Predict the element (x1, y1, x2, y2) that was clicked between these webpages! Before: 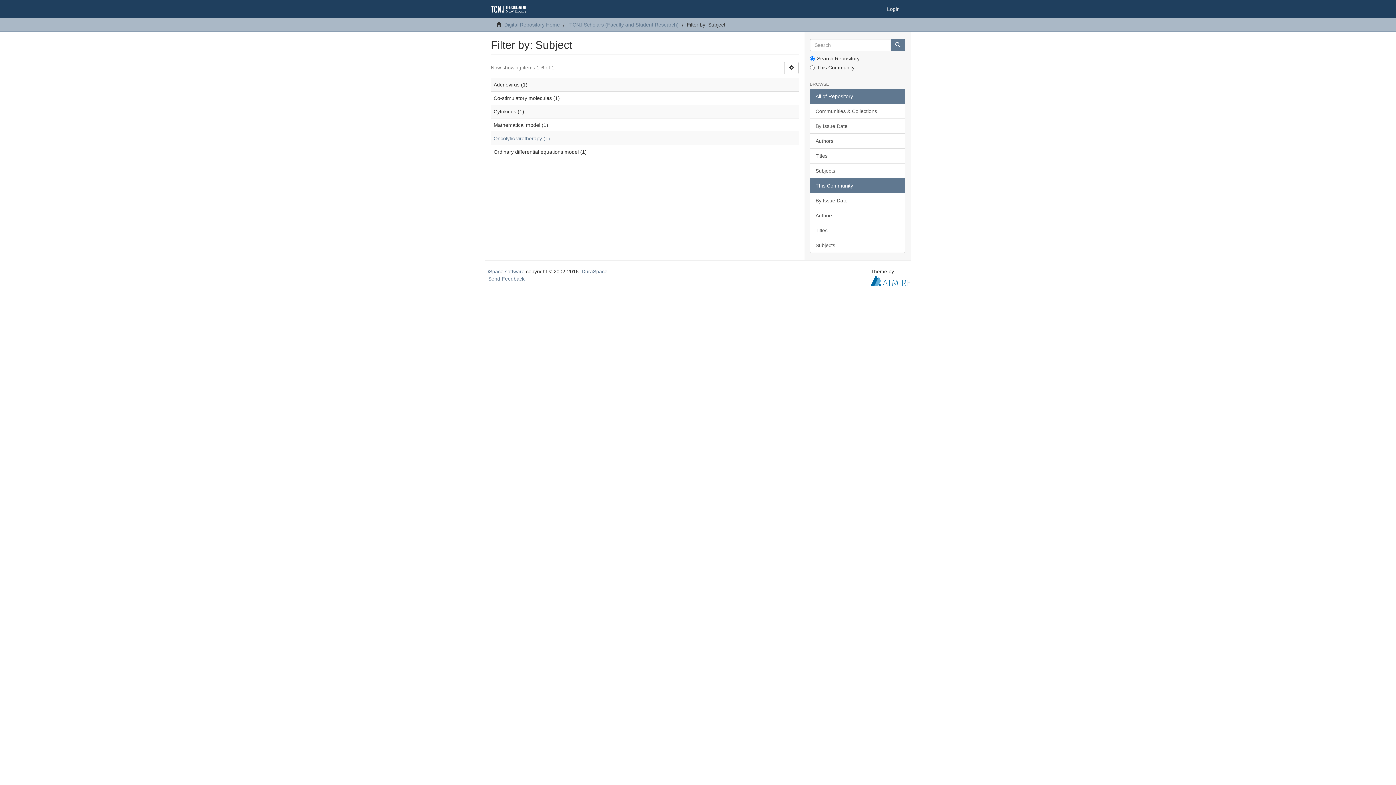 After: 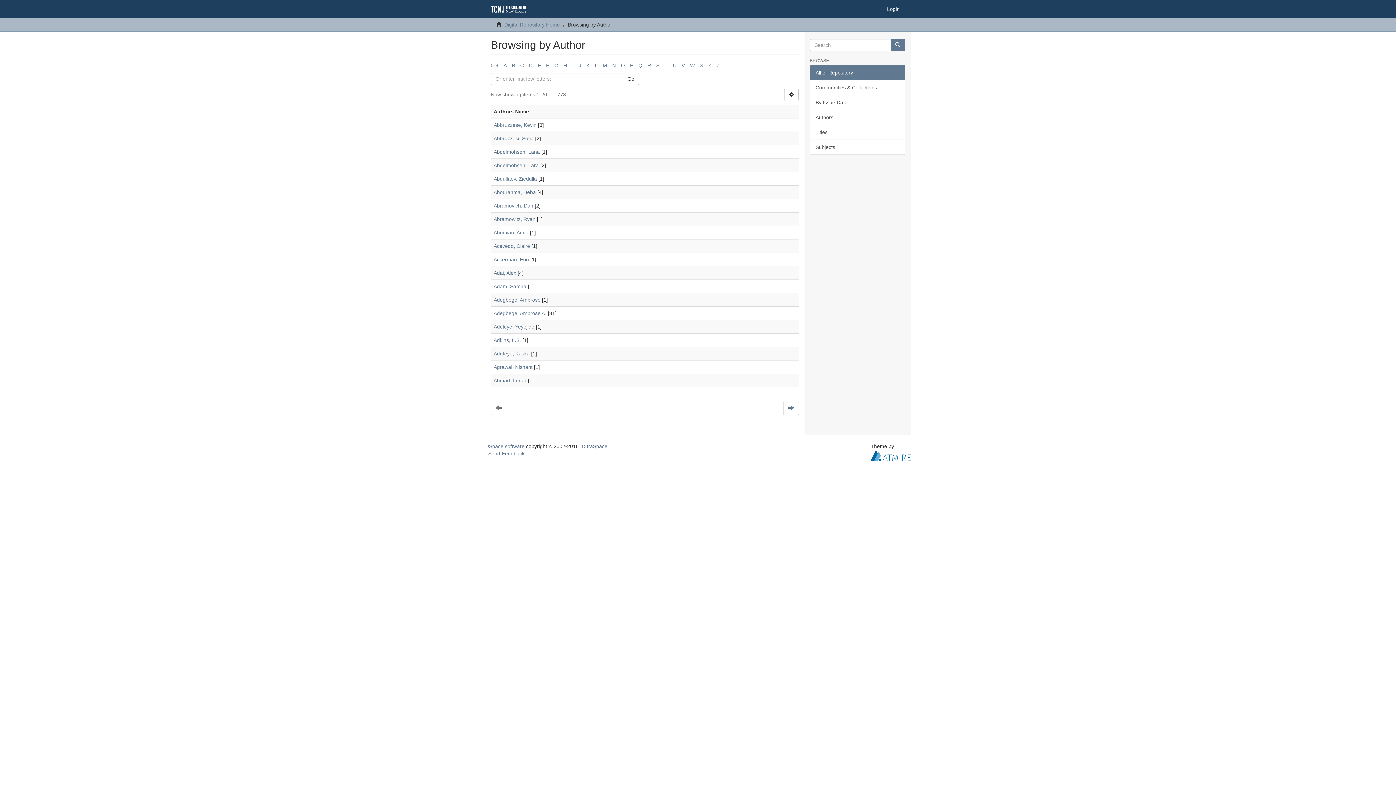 Action: label: Authors bbox: (810, 133, 905, 148)